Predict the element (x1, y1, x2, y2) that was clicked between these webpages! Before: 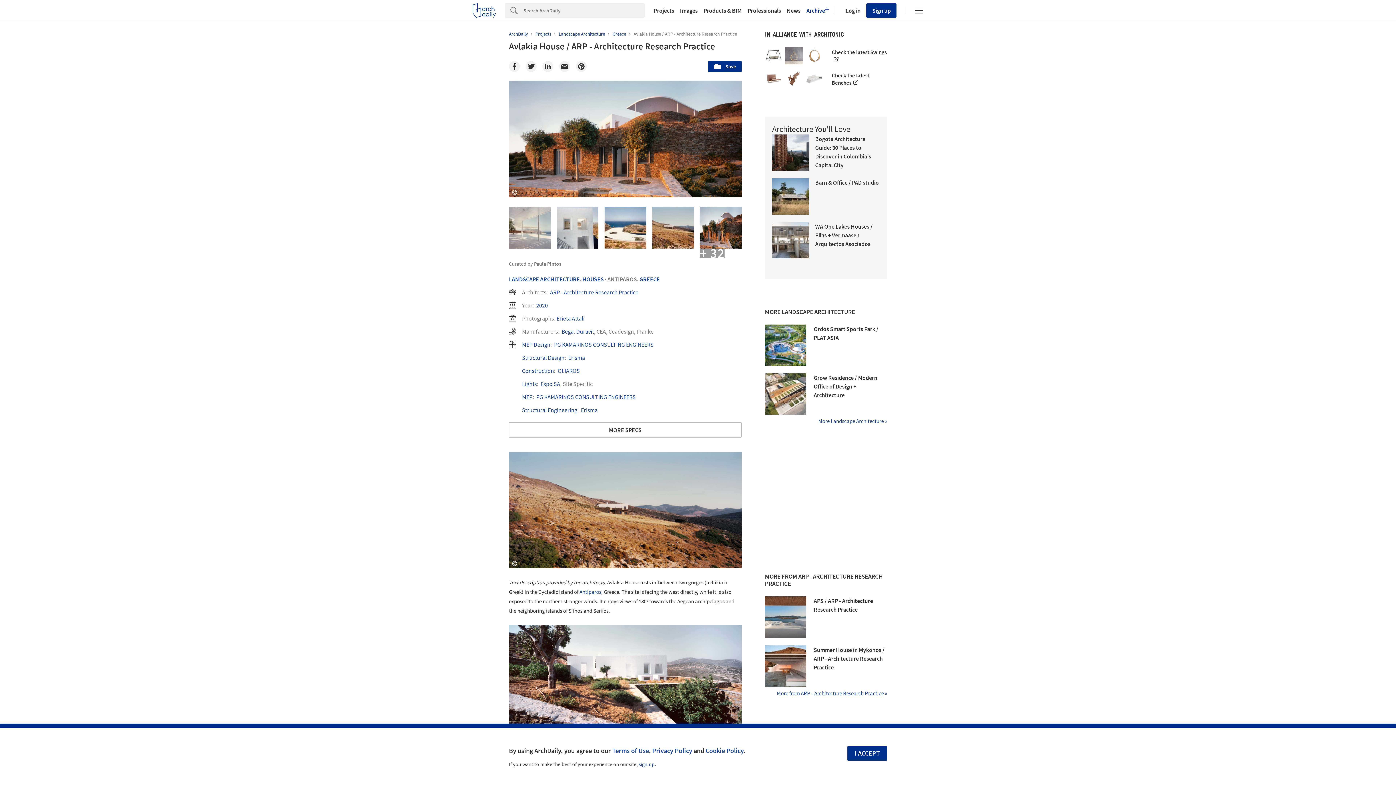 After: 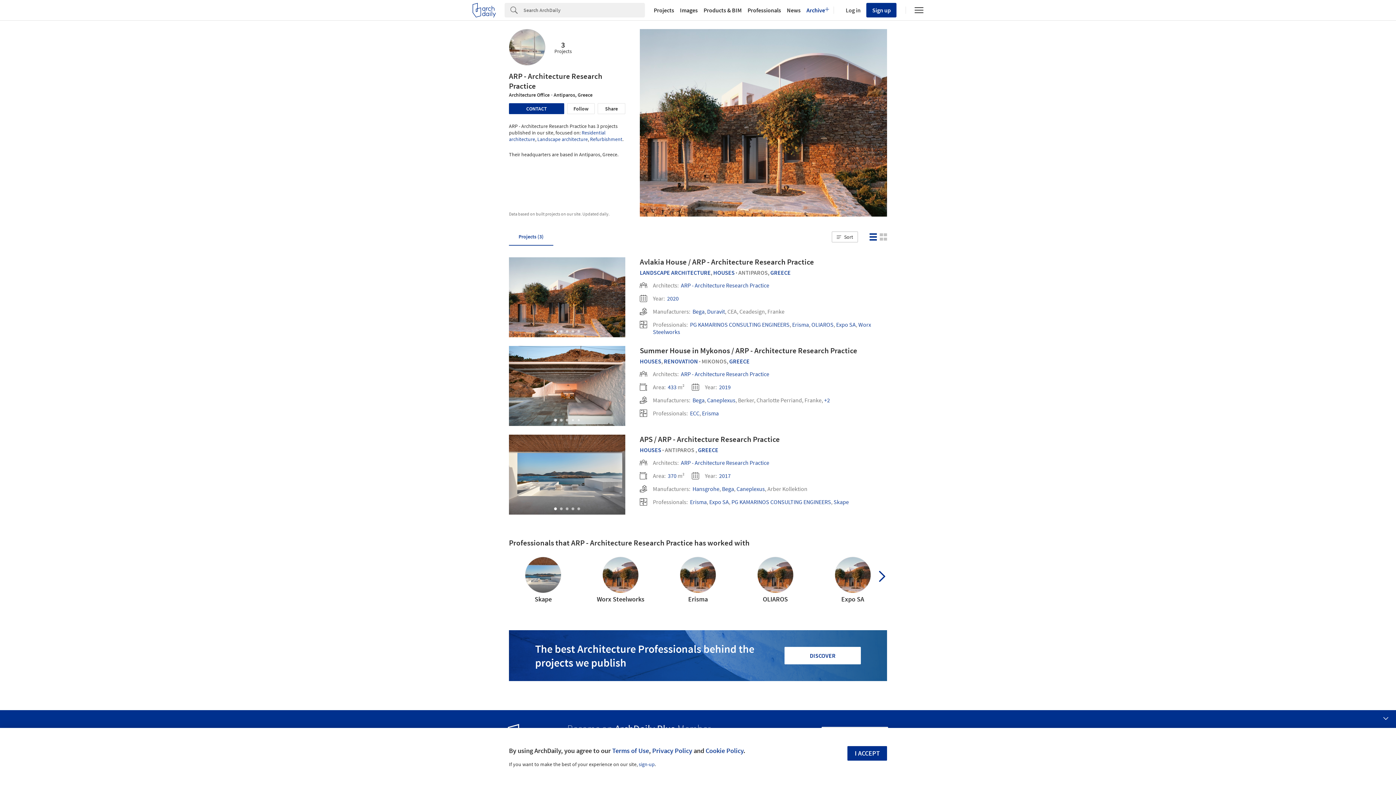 Action: label: ARP - Architecture Research Practice bbox: (550, 288, 638, 295)